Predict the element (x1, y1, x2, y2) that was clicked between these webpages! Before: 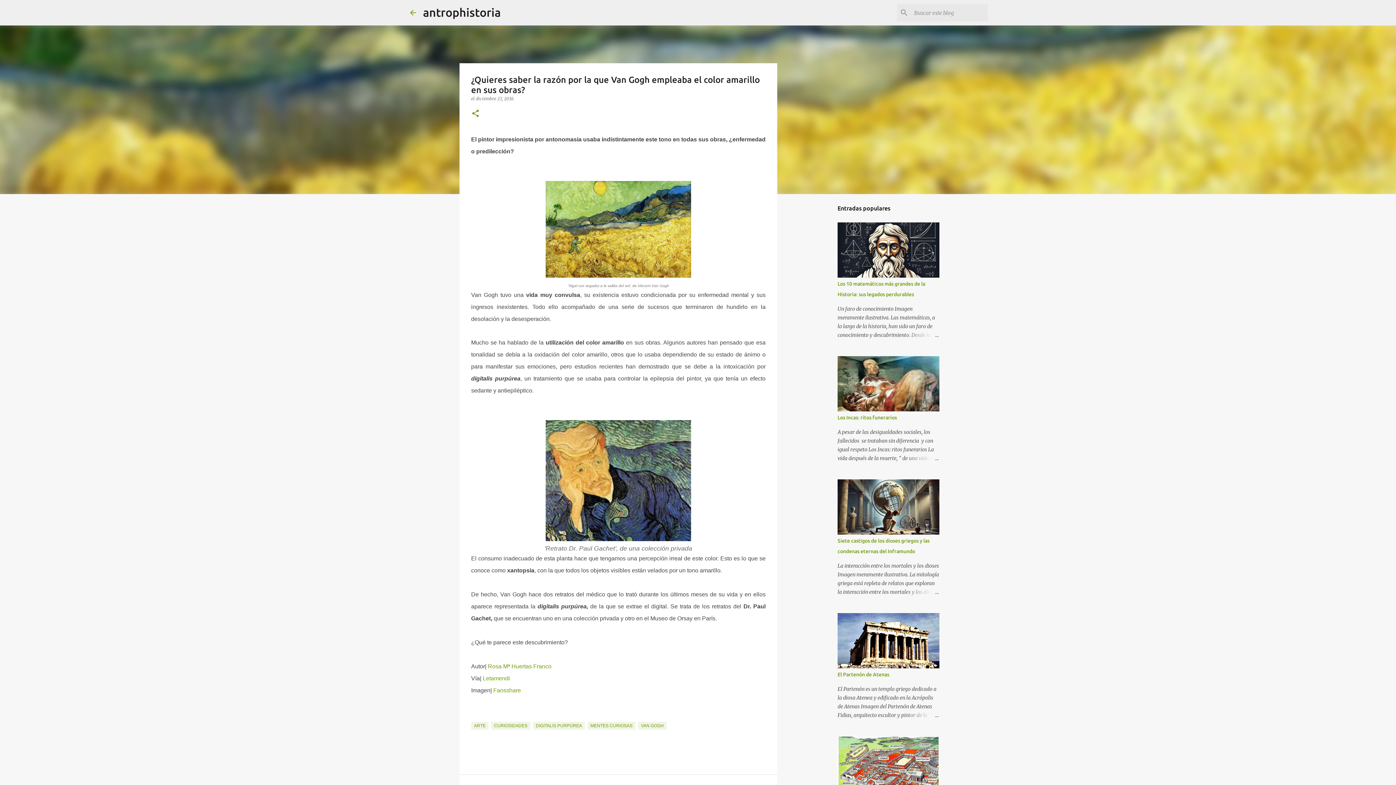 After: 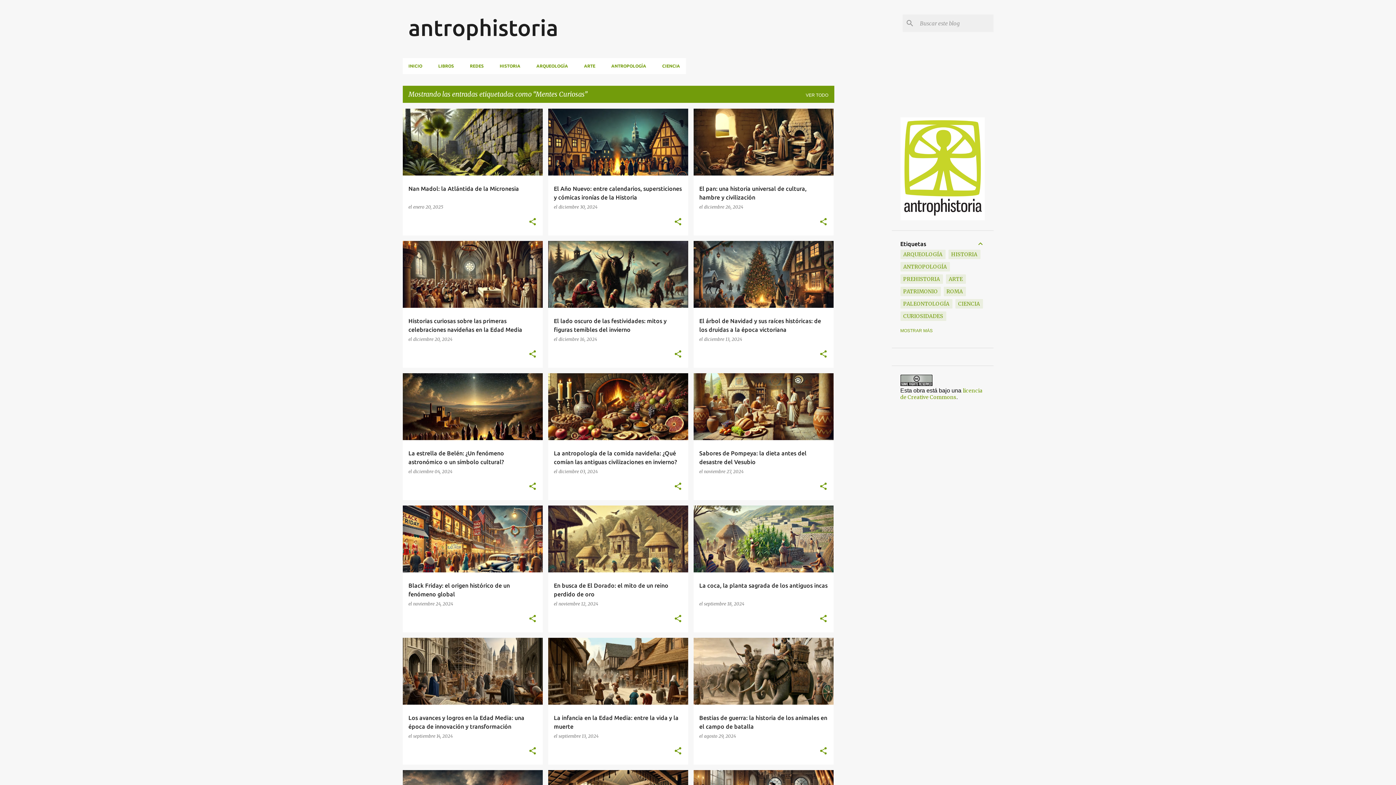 Action: bbox: (587, 722, 635, 730) label: MENTES CURIOSAS